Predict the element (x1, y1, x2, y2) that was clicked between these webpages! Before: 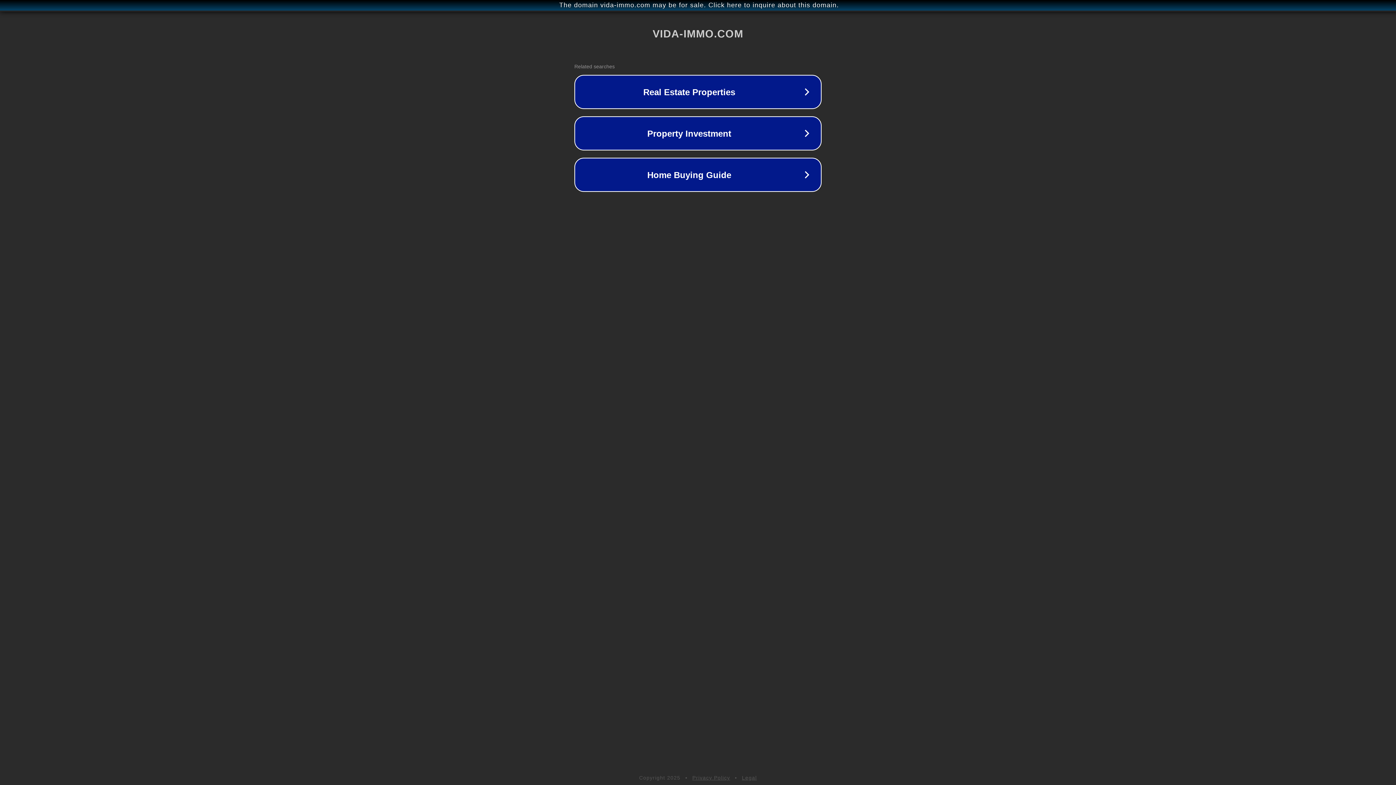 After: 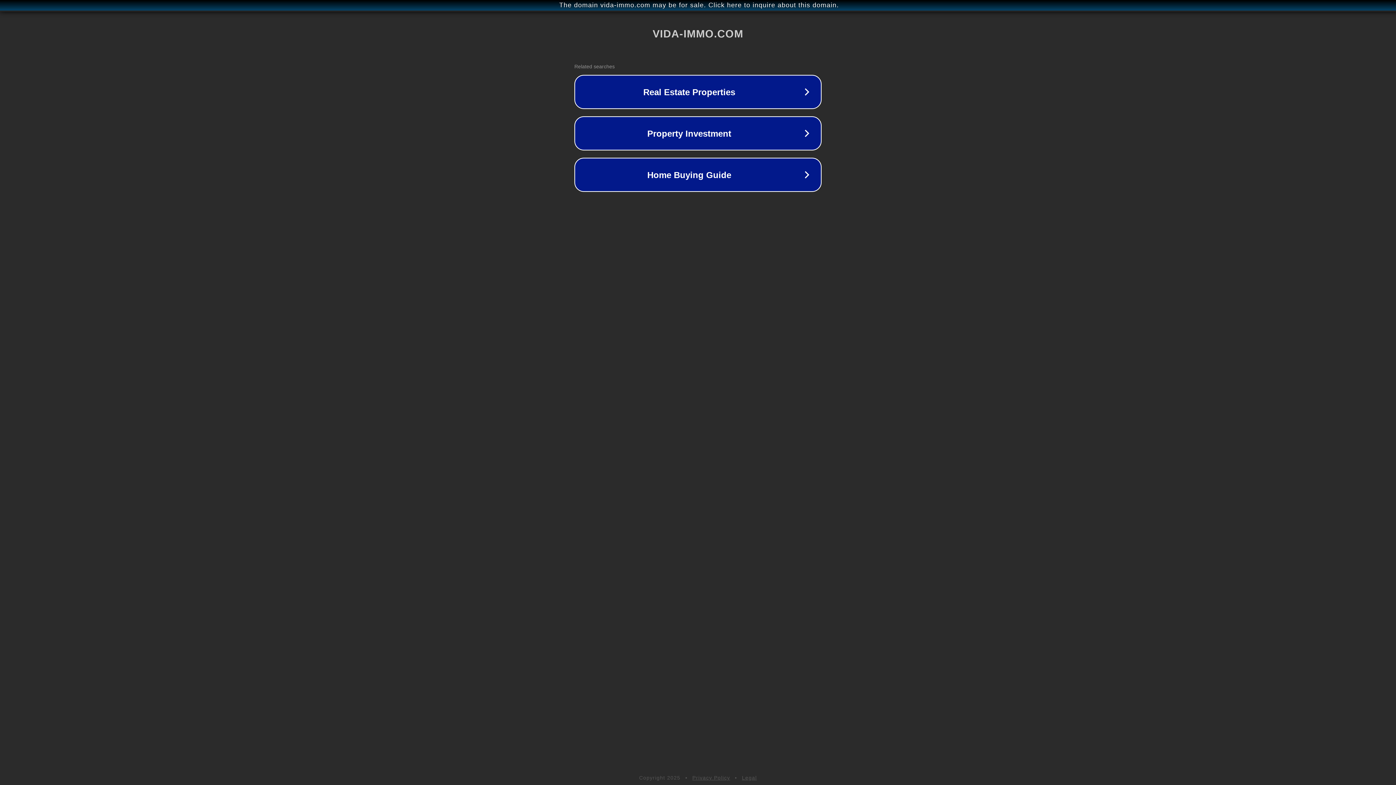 Action: label: Legal bbox: (742, 775, 757, 781)